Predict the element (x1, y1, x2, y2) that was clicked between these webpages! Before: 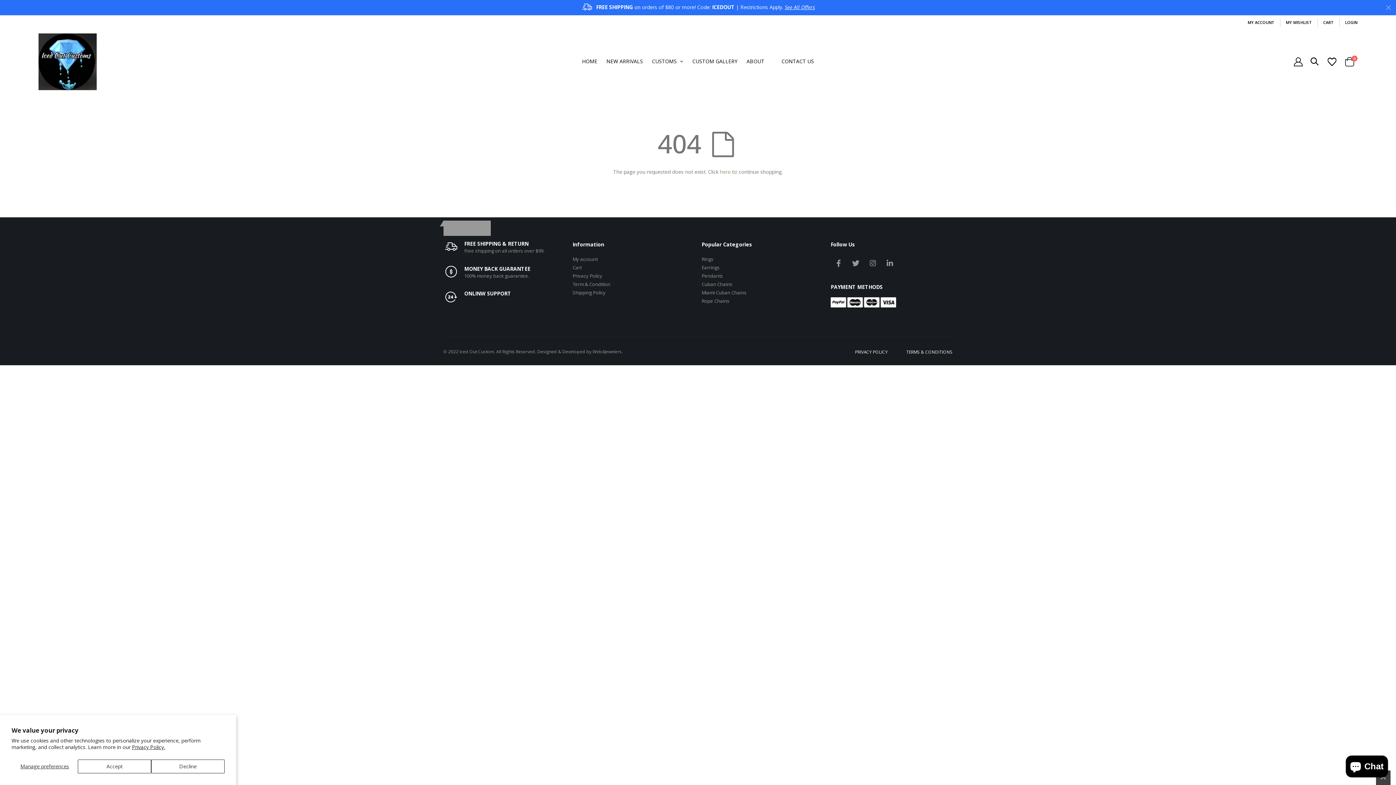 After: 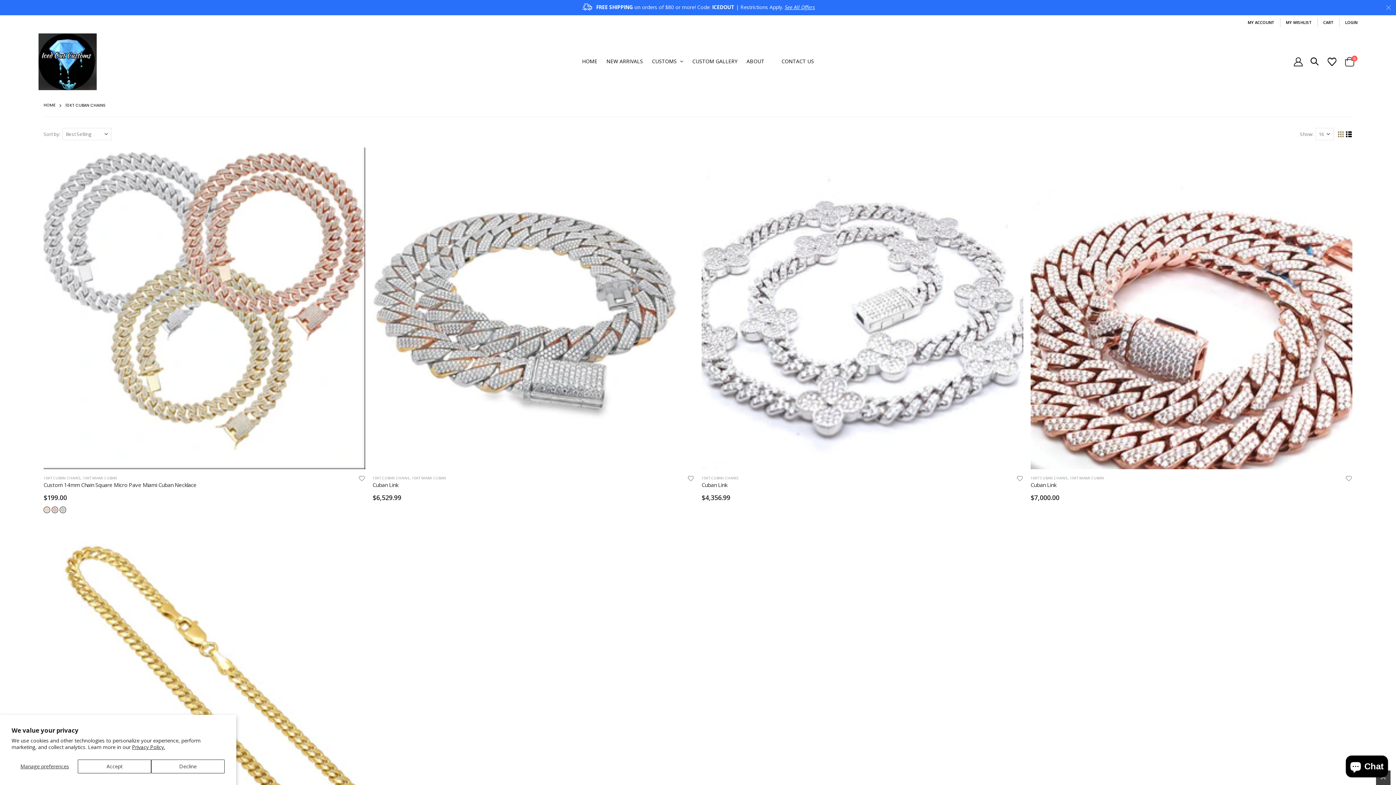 Action: label: Cuban Chains bbox: (701, 281, 732, 287)